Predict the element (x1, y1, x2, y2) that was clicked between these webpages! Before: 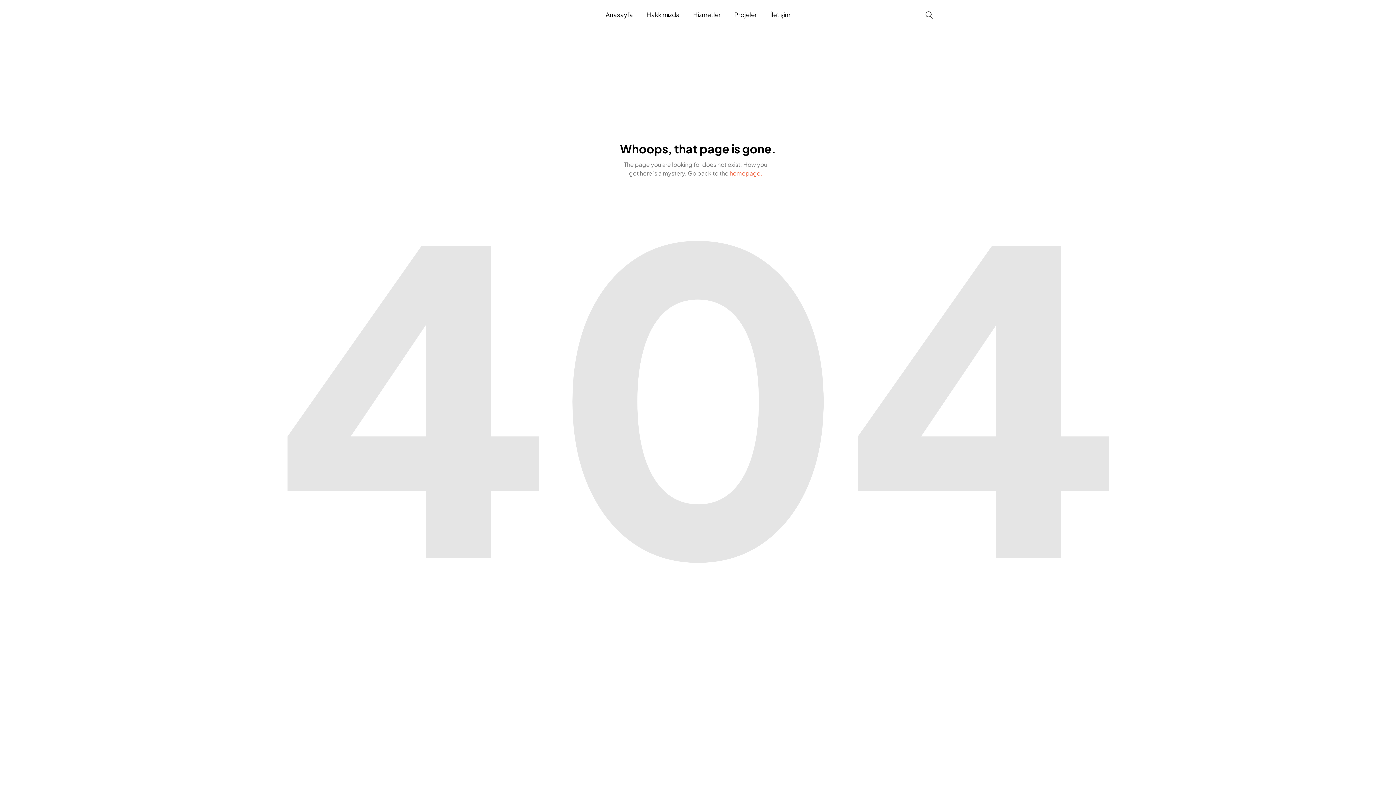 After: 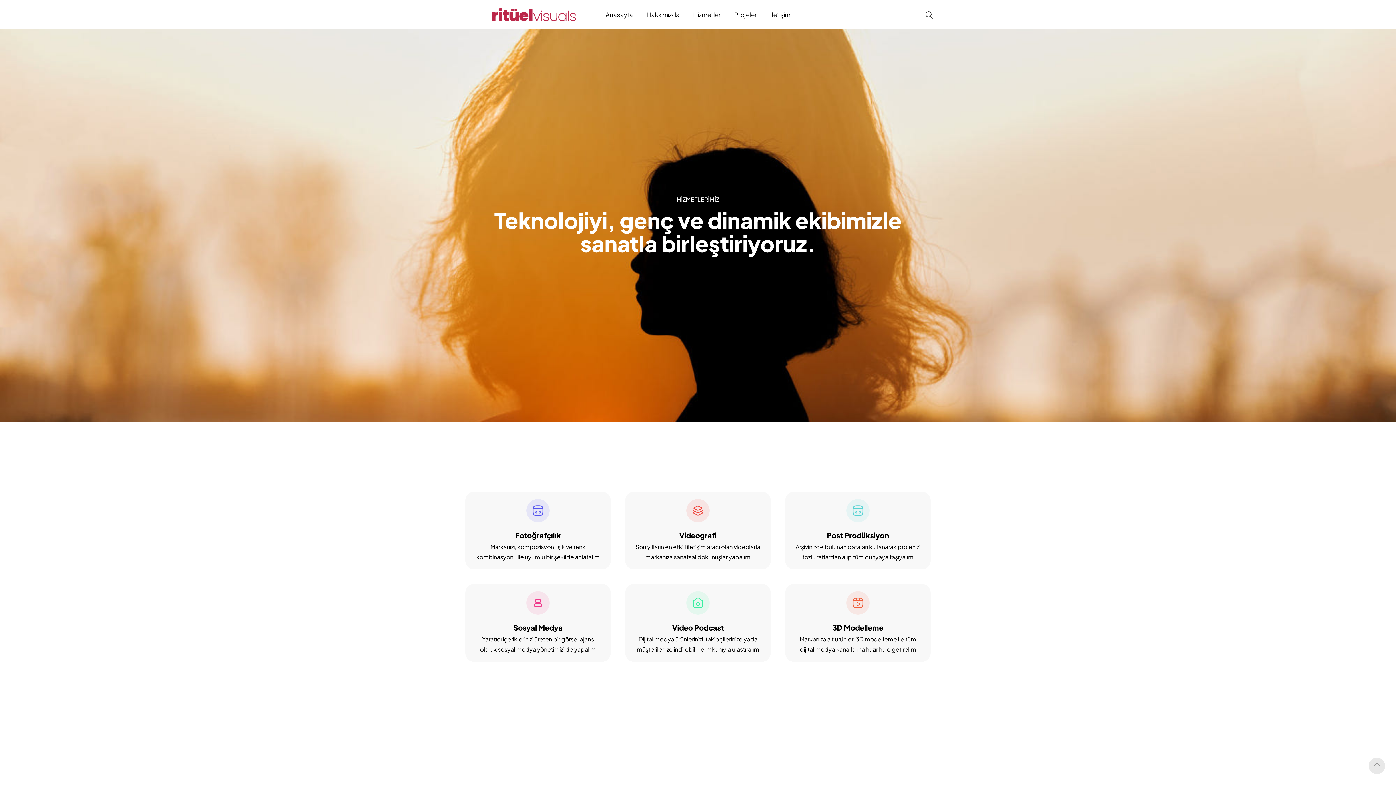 Action: bbox: (686, 10, 727, 19) label: Hizmetler